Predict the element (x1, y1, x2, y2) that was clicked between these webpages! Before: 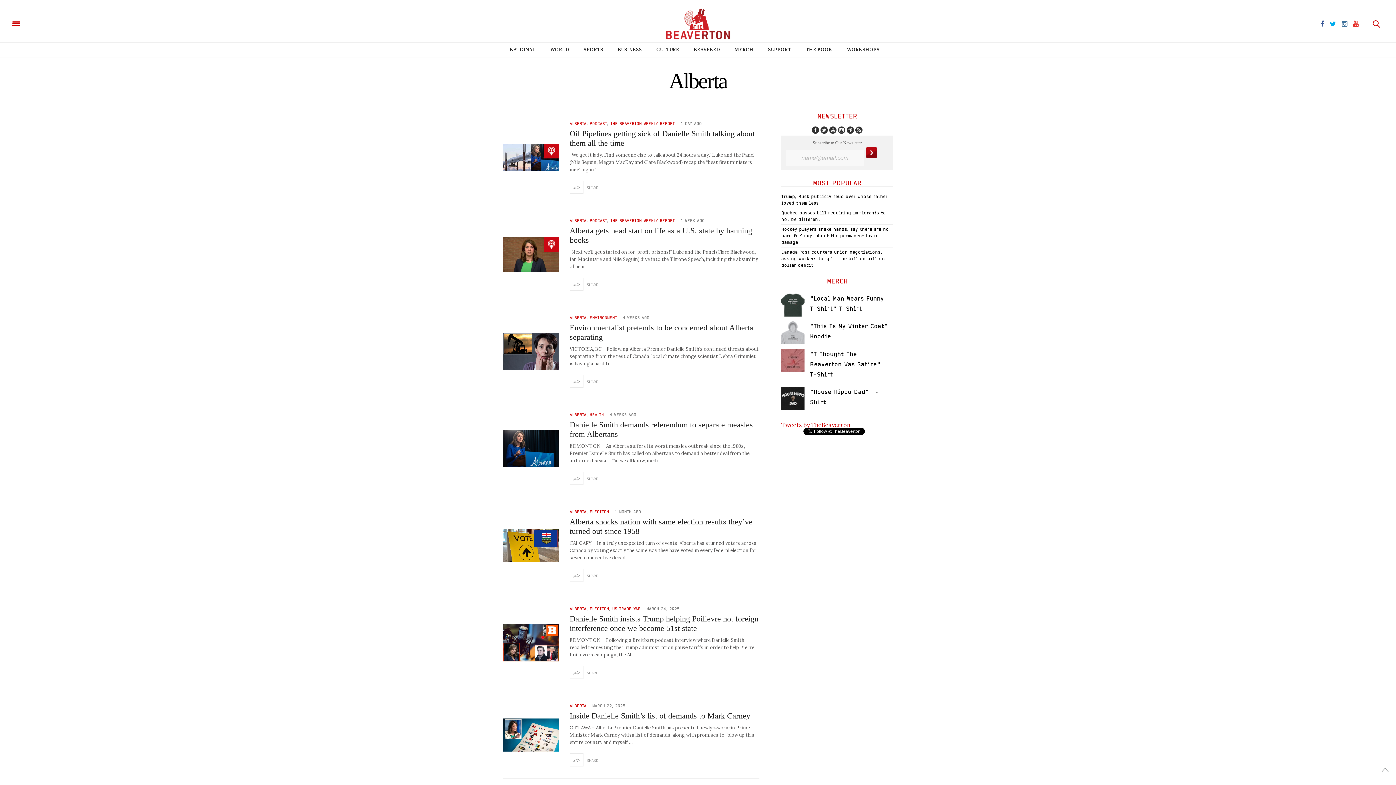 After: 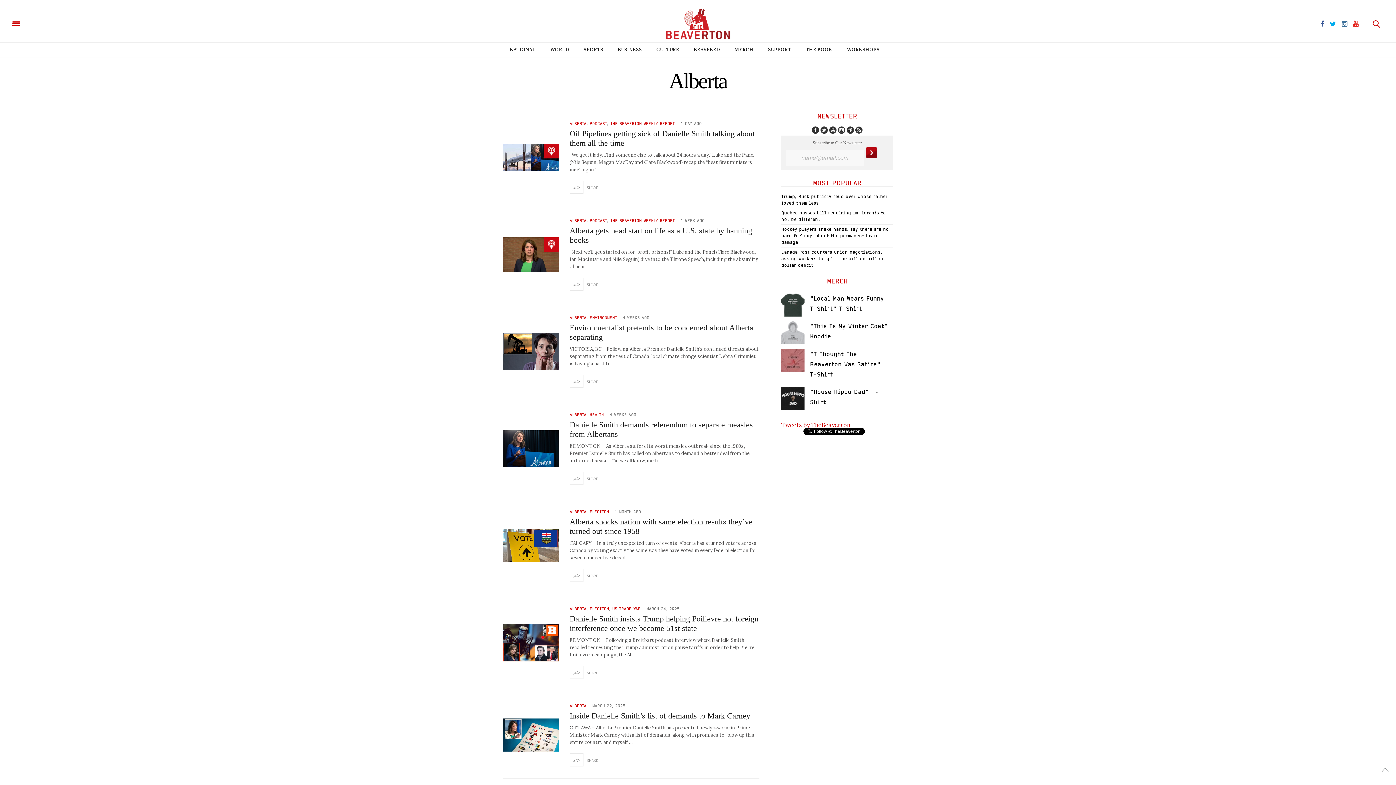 Action: label: ALBERTA bbox: (569, 218, 586, 222)